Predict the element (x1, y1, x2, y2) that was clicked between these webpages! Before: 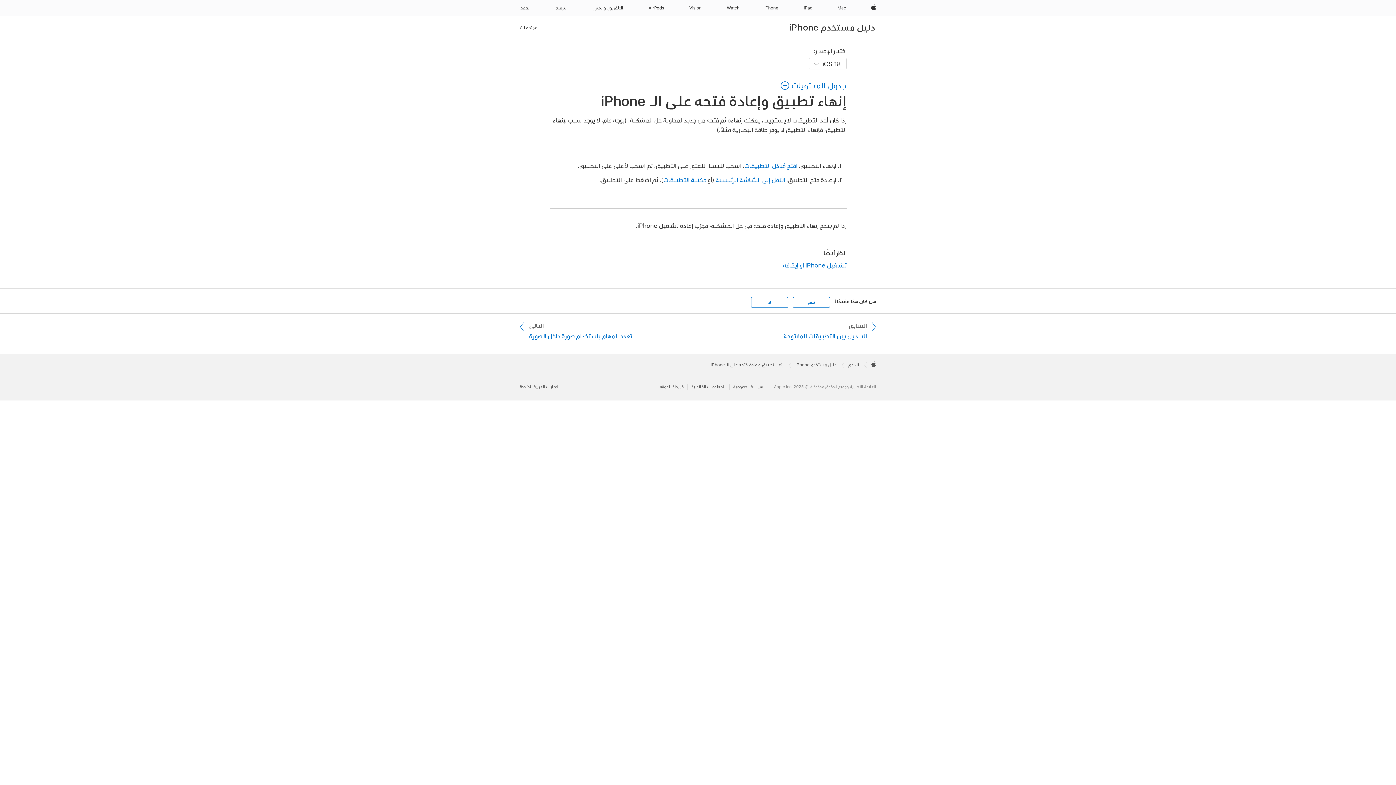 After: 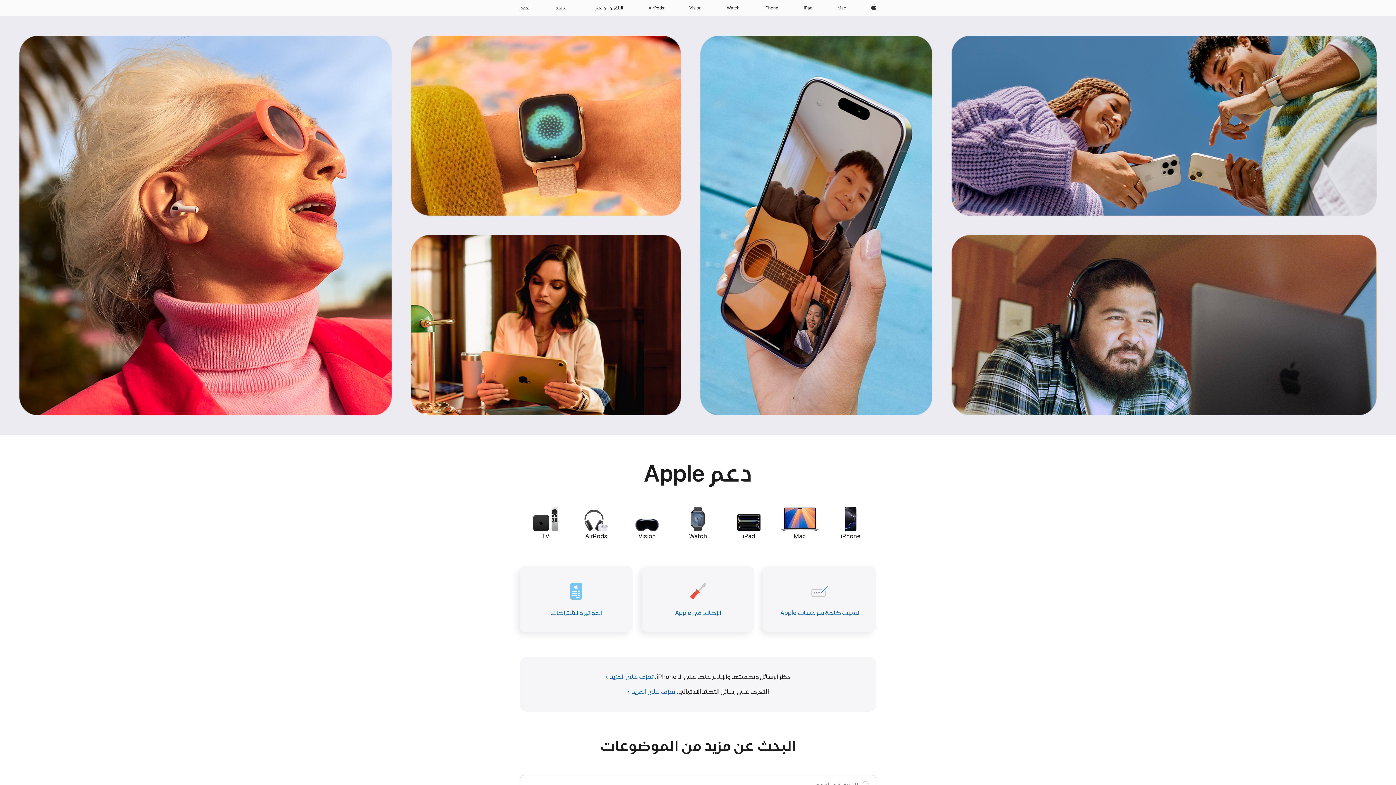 Action: label: الدعم bbox: (517, 0, 533, 16)